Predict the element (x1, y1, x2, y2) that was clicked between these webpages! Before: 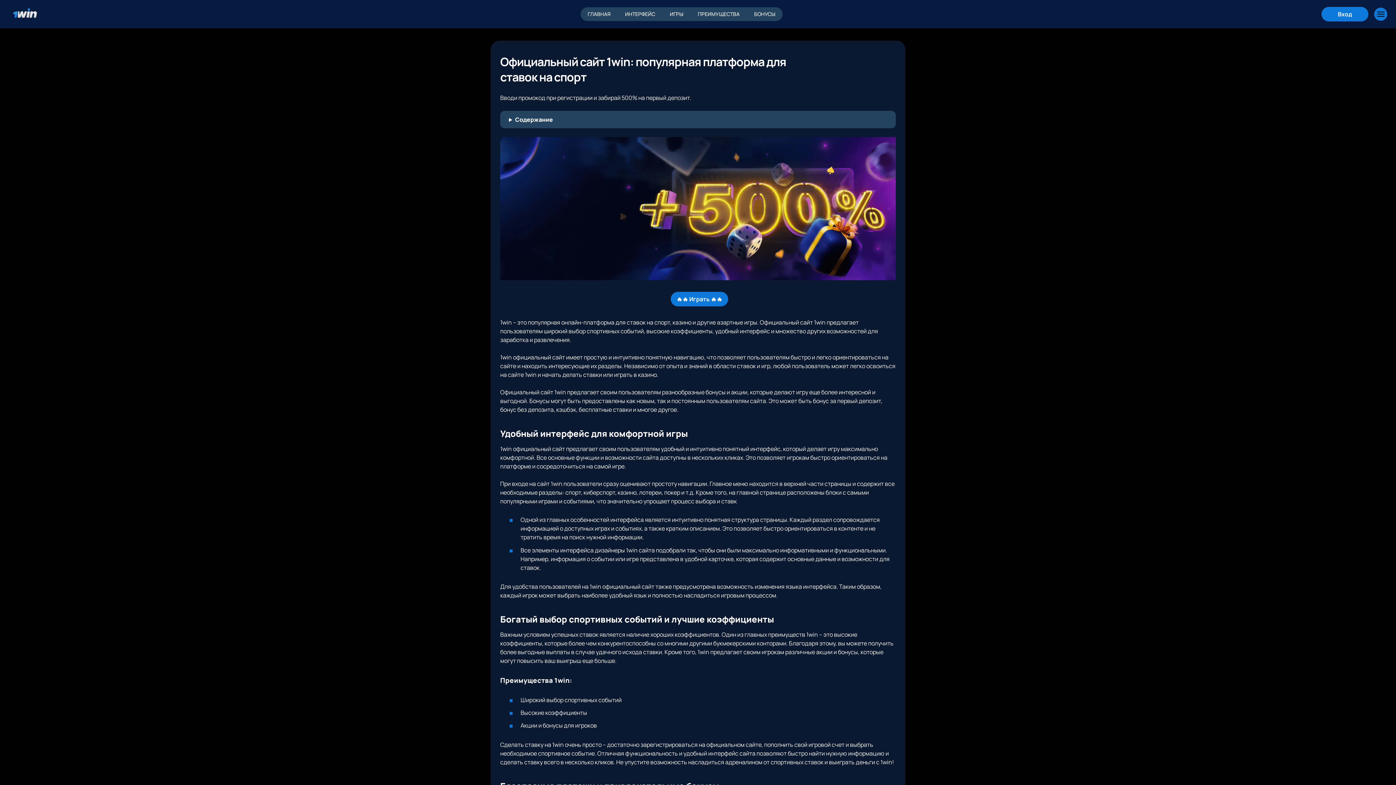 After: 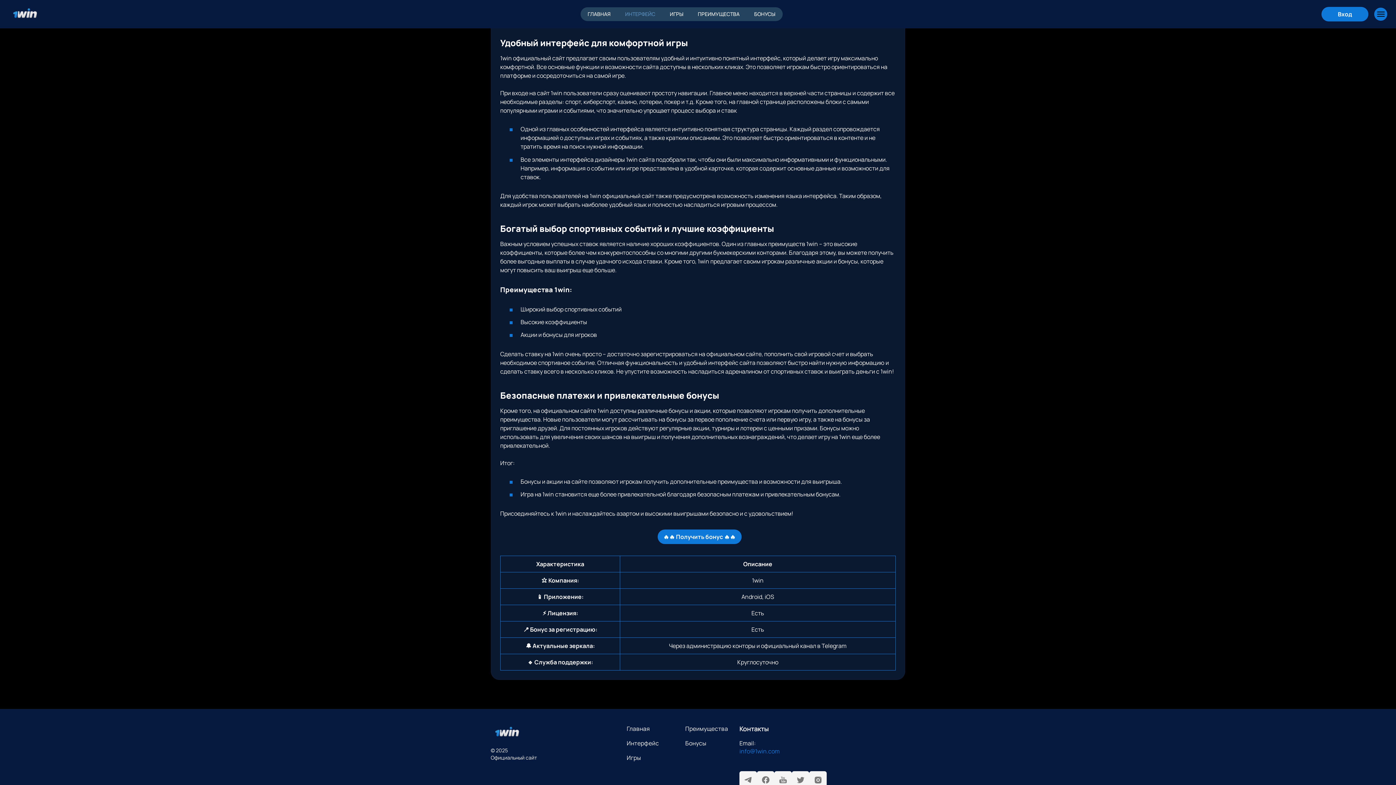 Action: label: ИНТЕРФЕЙС bbox: (618, 7, 662, 21)